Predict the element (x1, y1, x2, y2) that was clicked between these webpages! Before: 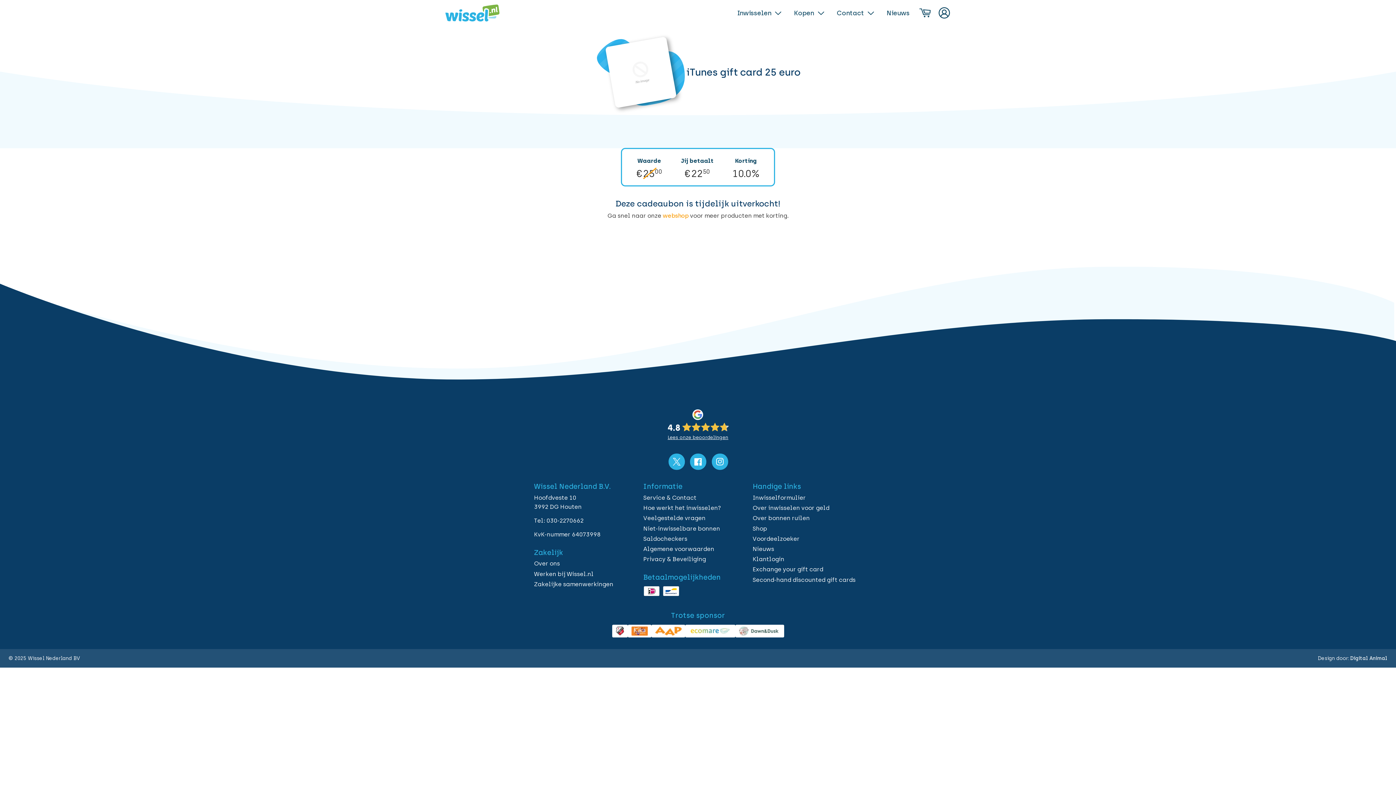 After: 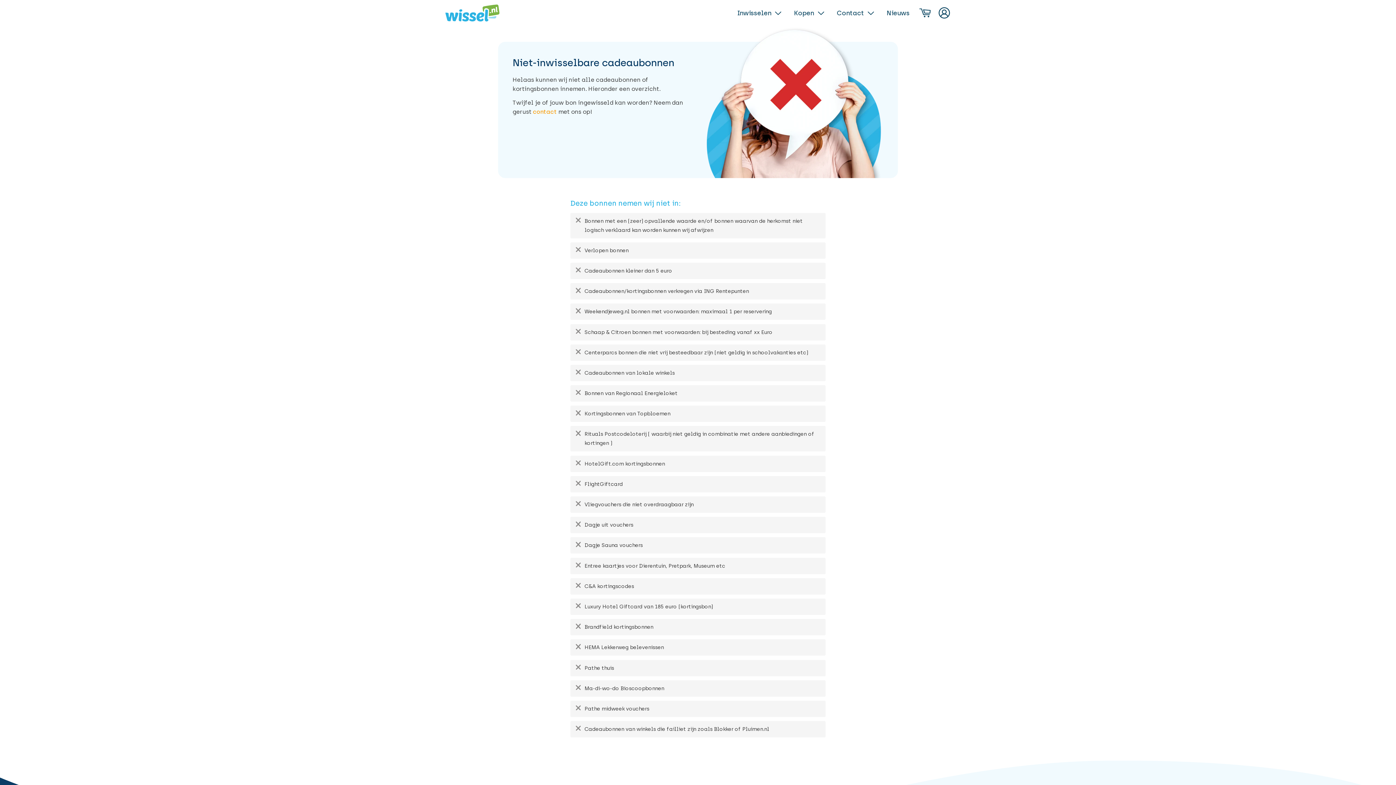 Action: label: Niet-inwisselbare bonnen bbox: (643, 525, 720, 532)